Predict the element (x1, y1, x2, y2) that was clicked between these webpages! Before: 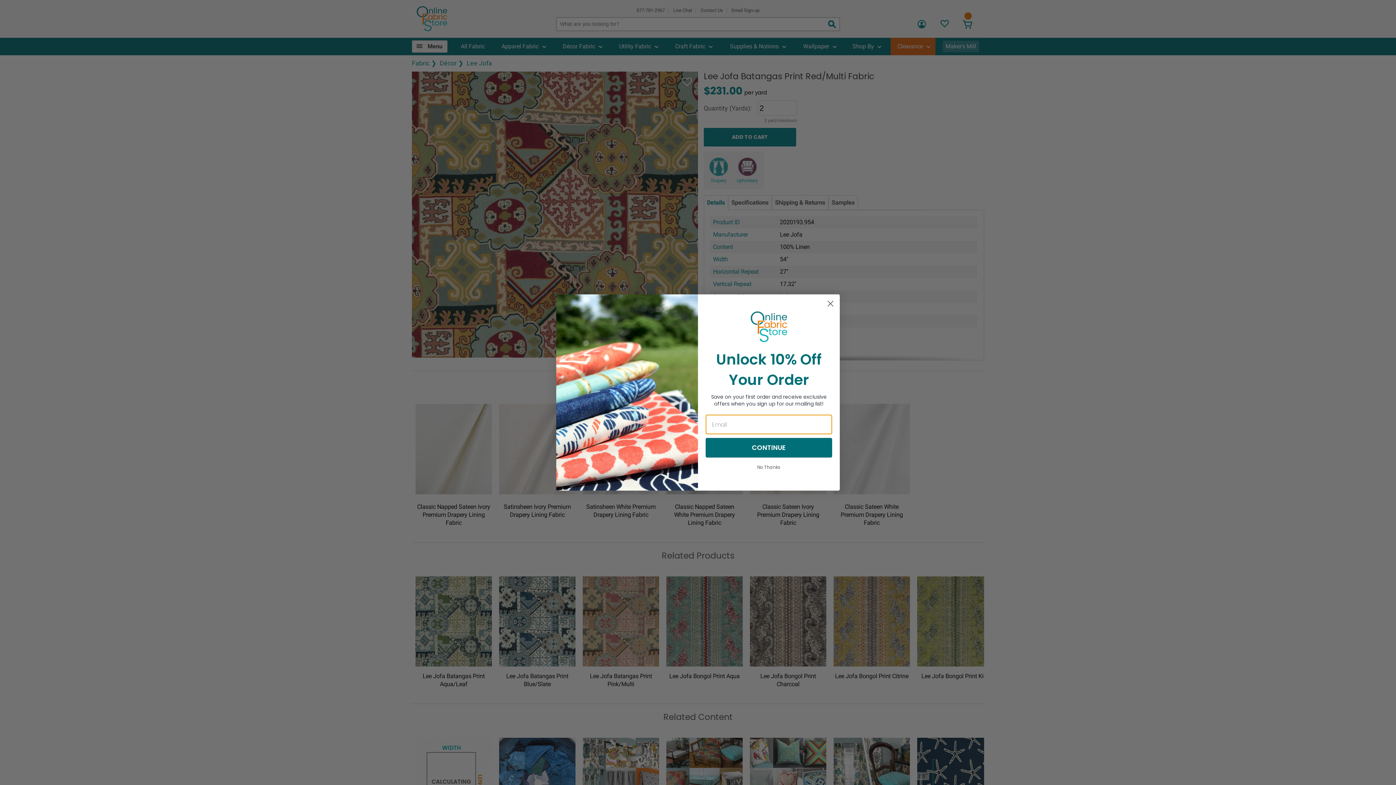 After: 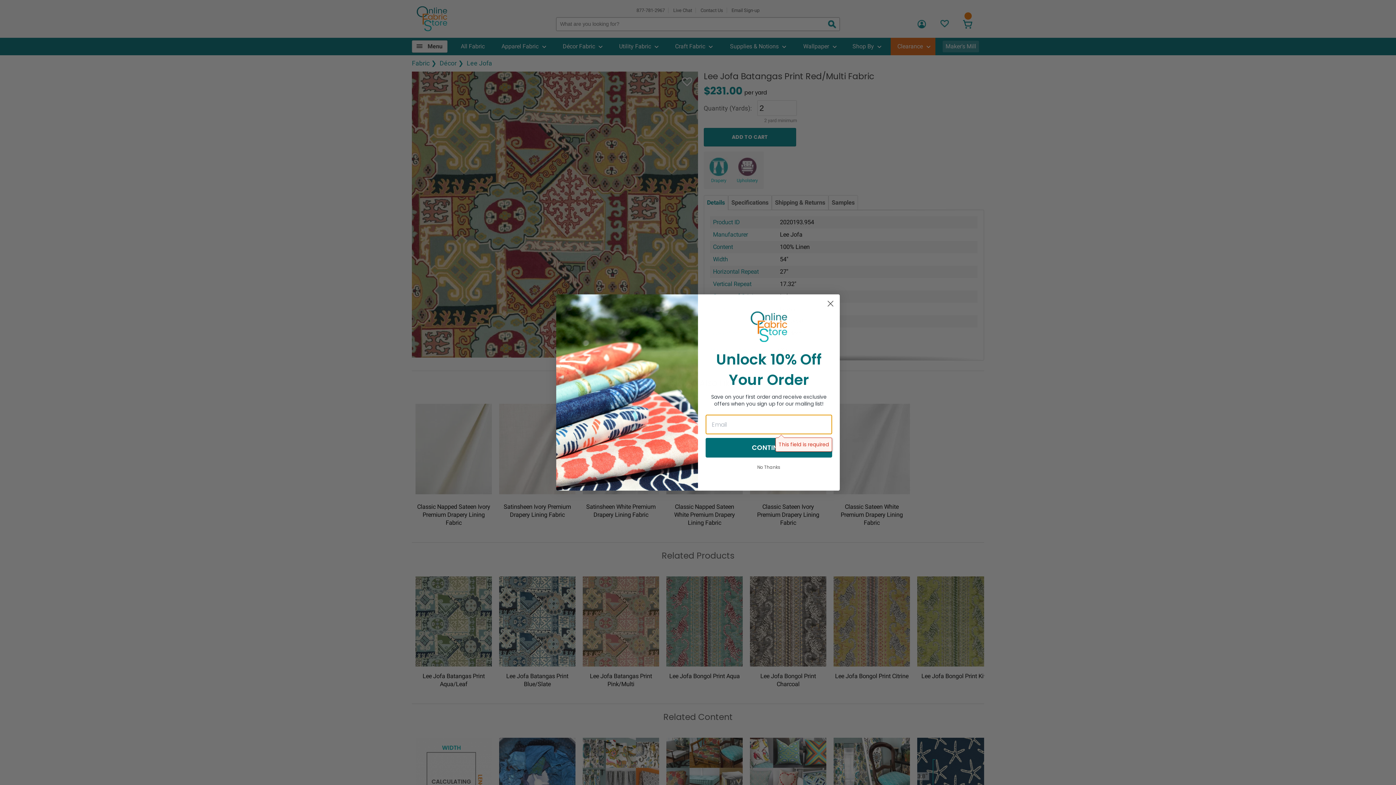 Action: label: CONTINUE bbox: (705, 438, 832, 457)